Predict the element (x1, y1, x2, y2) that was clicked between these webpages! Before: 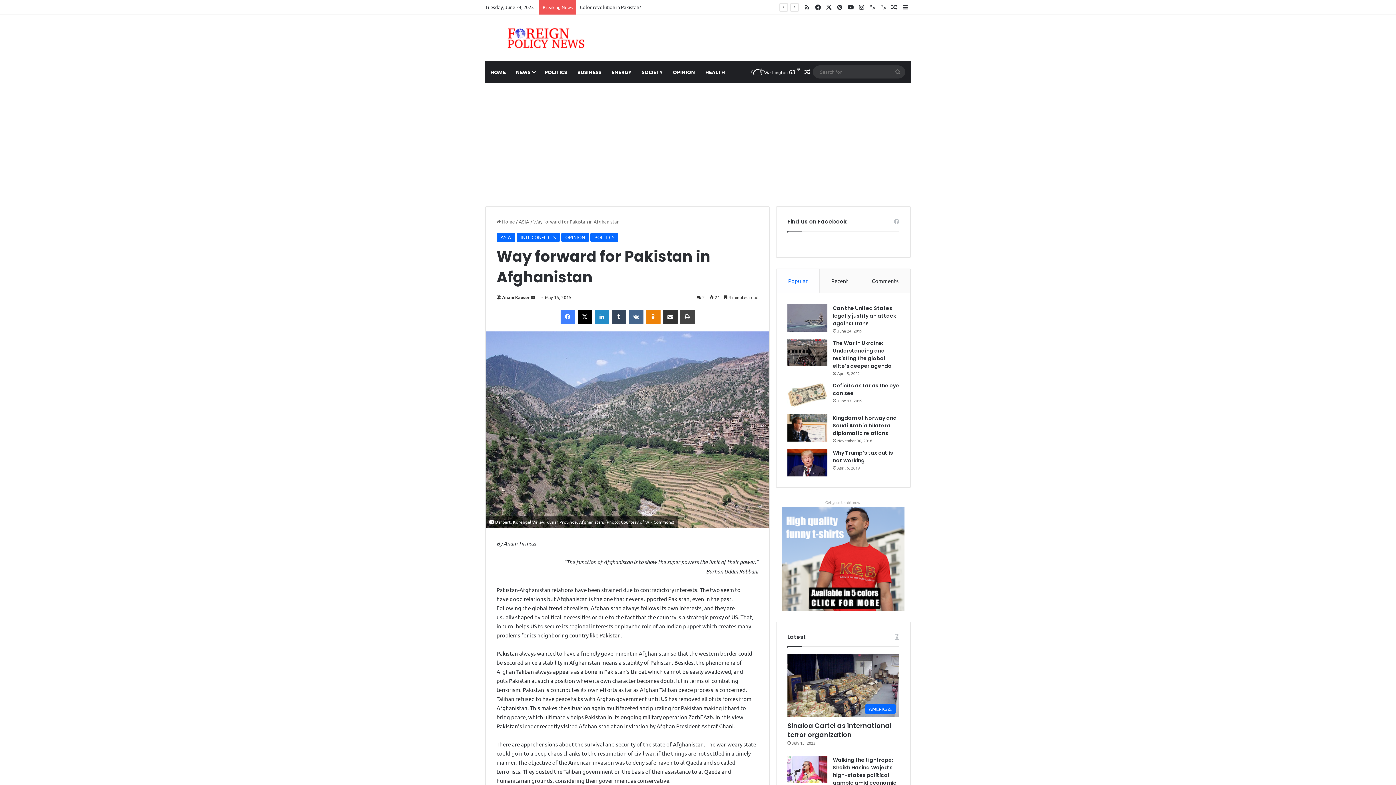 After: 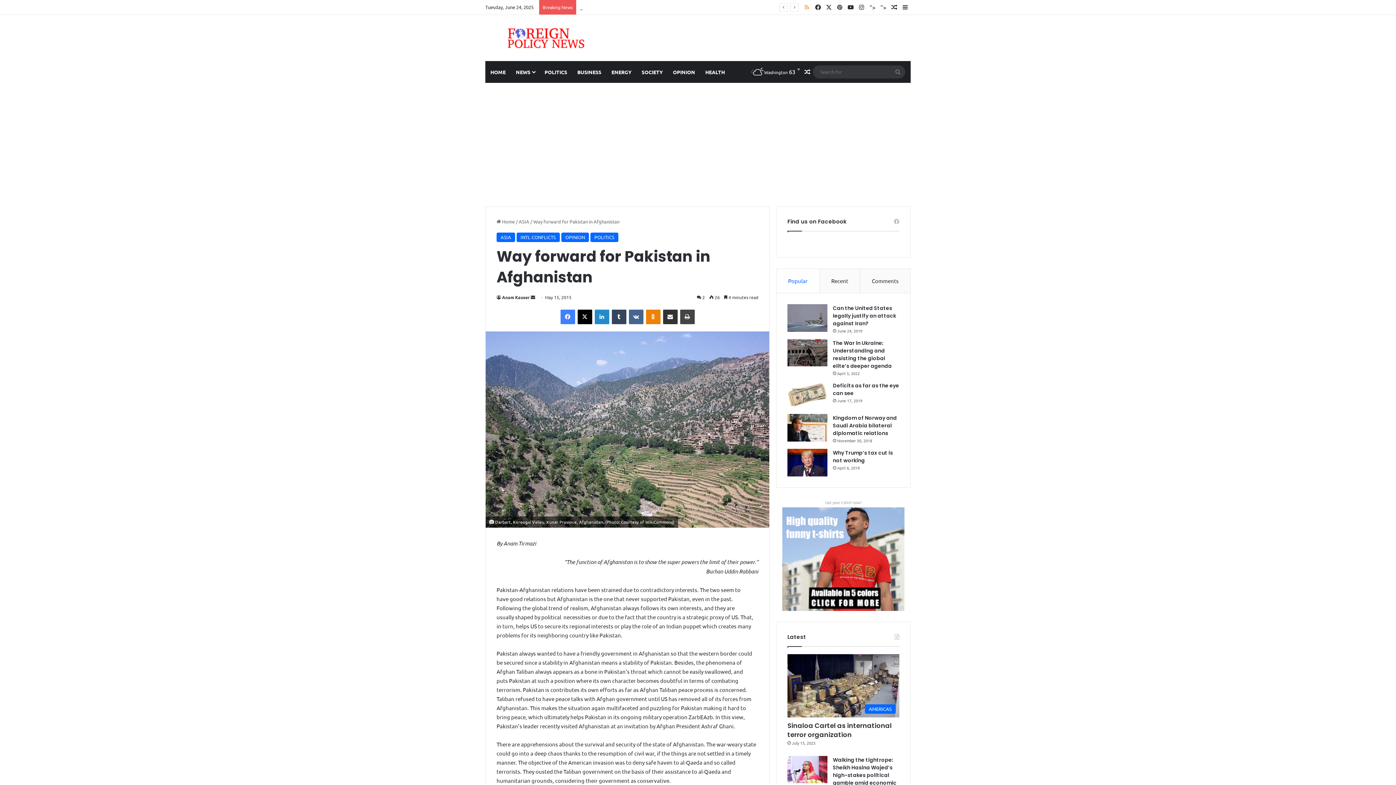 Action: label: RSS bbox: (801, 0, 812, 14)